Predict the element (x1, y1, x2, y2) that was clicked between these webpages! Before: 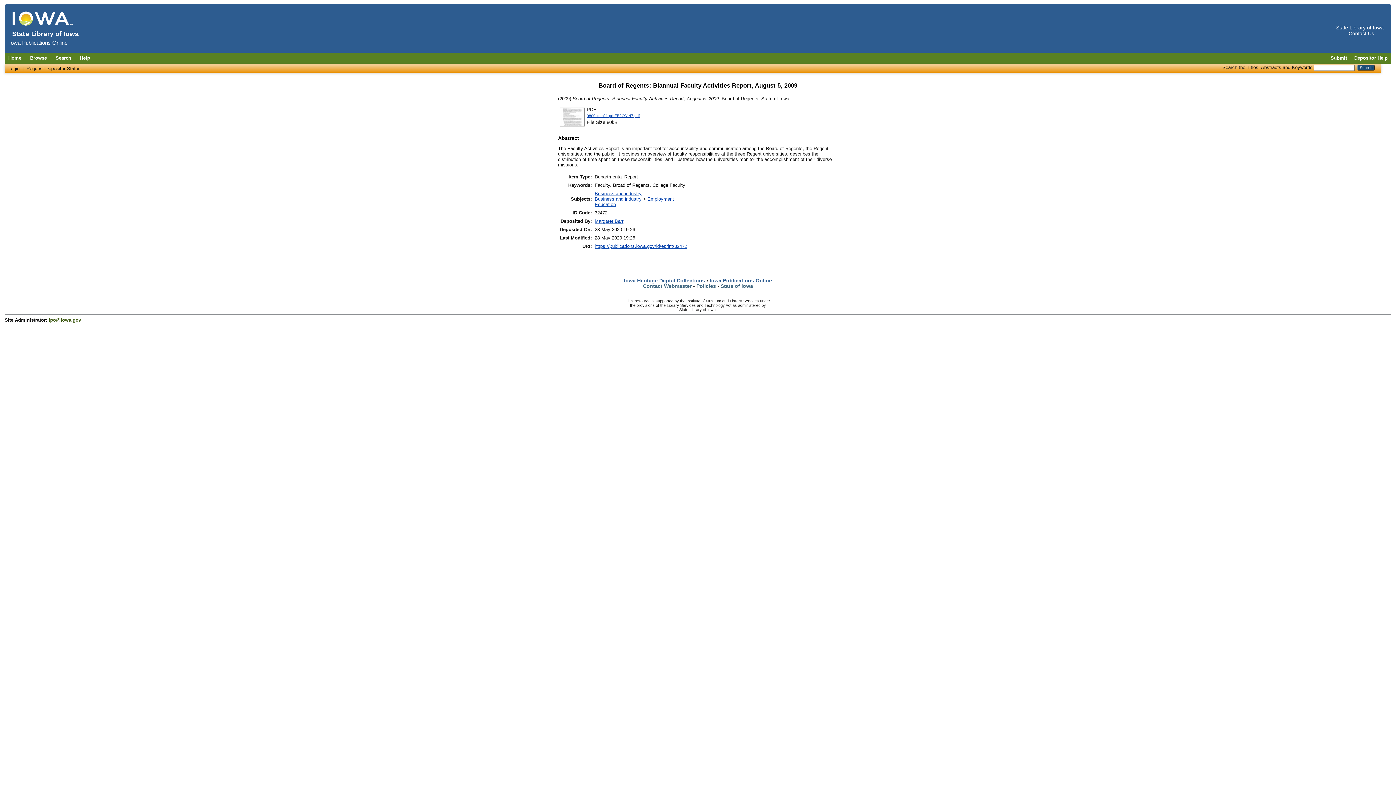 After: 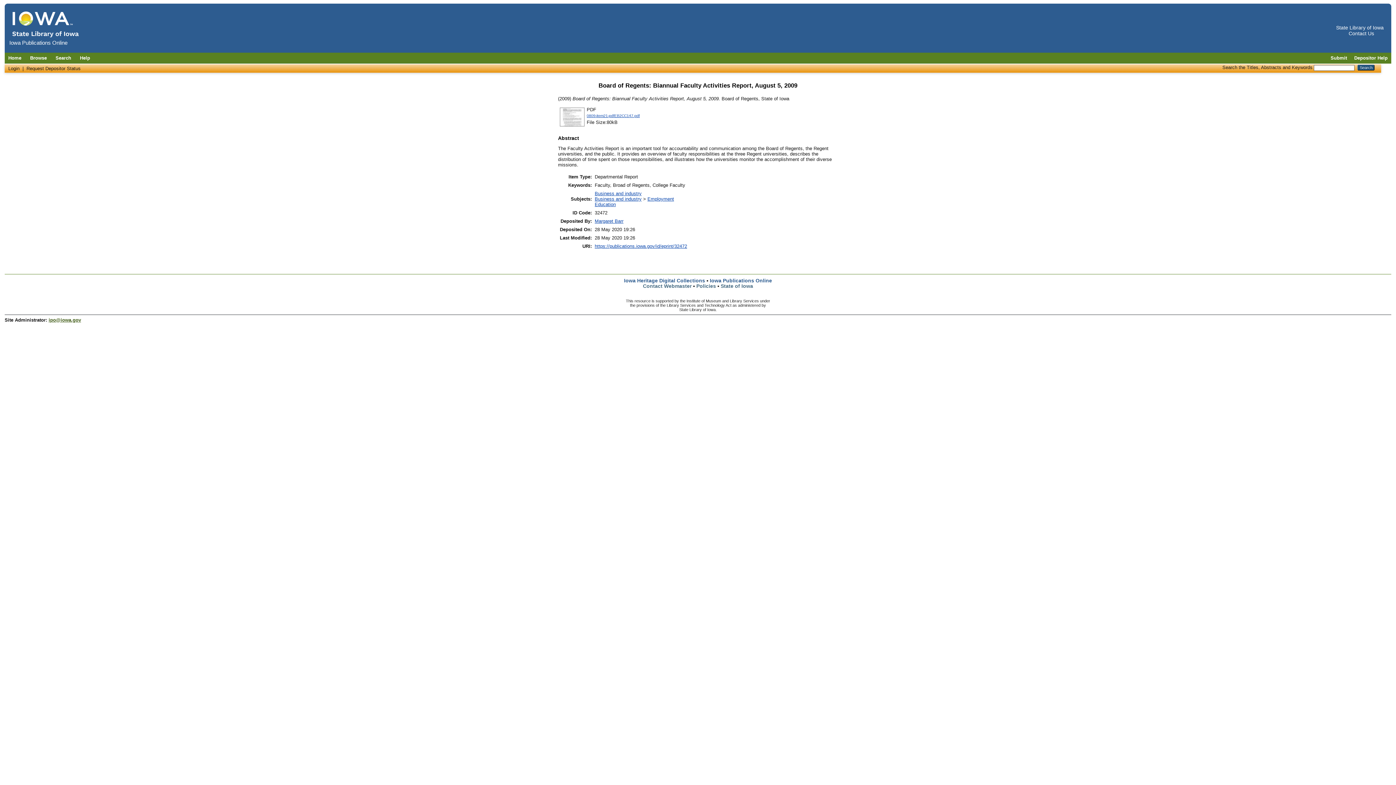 Action: label: ipo@iowa.gov bbox: (48, 317, 81, 323)